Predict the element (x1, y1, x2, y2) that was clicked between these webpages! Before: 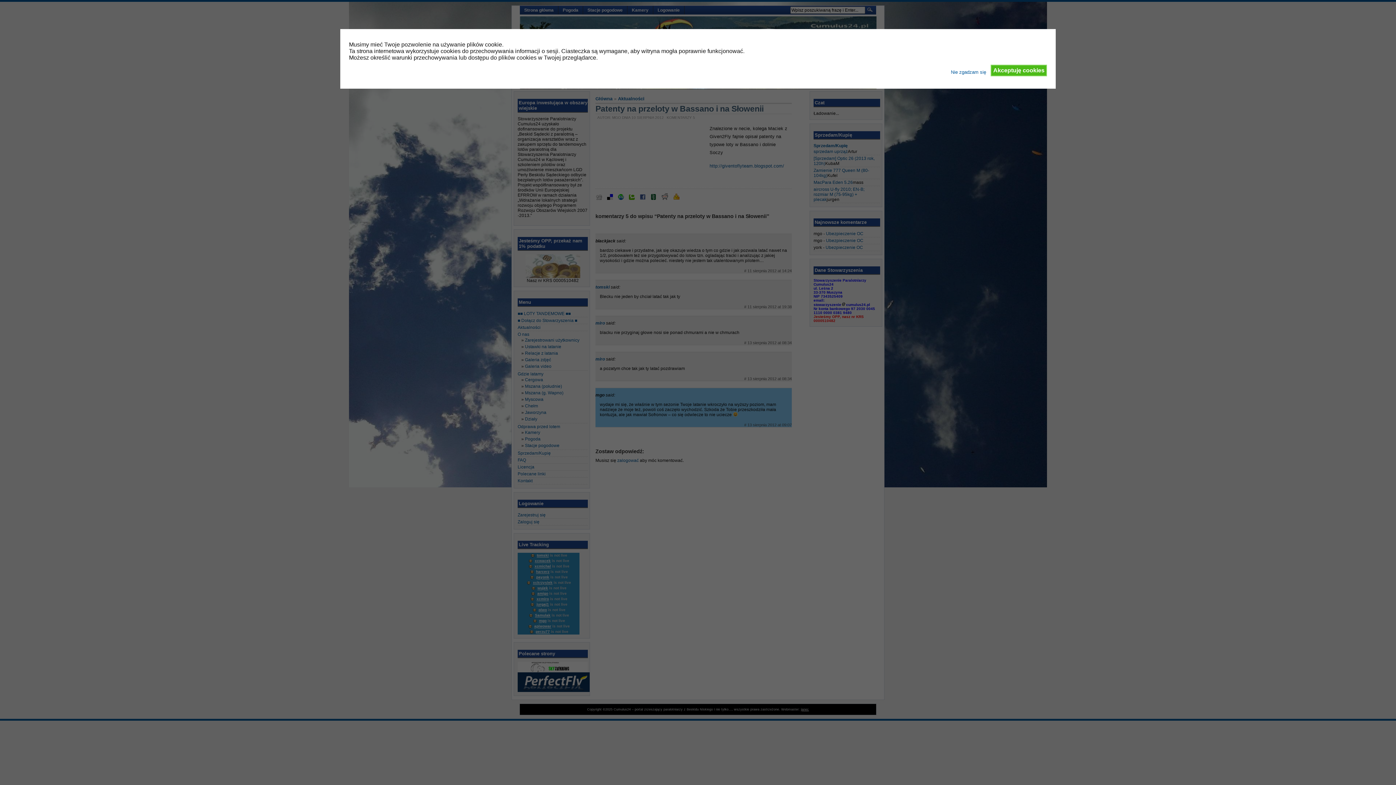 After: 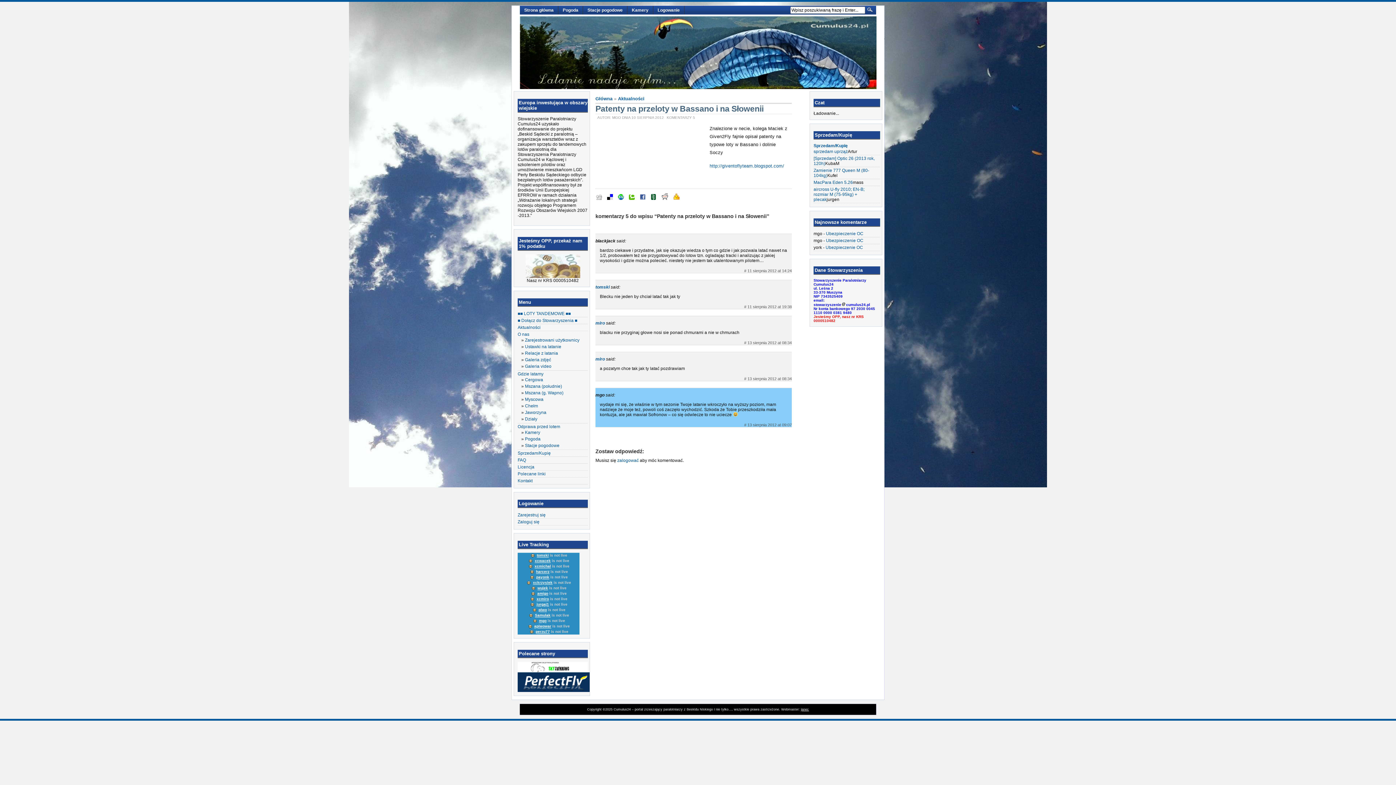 Action: label: Akceptuję cookies bbox: (991, 64, 1047, 76)